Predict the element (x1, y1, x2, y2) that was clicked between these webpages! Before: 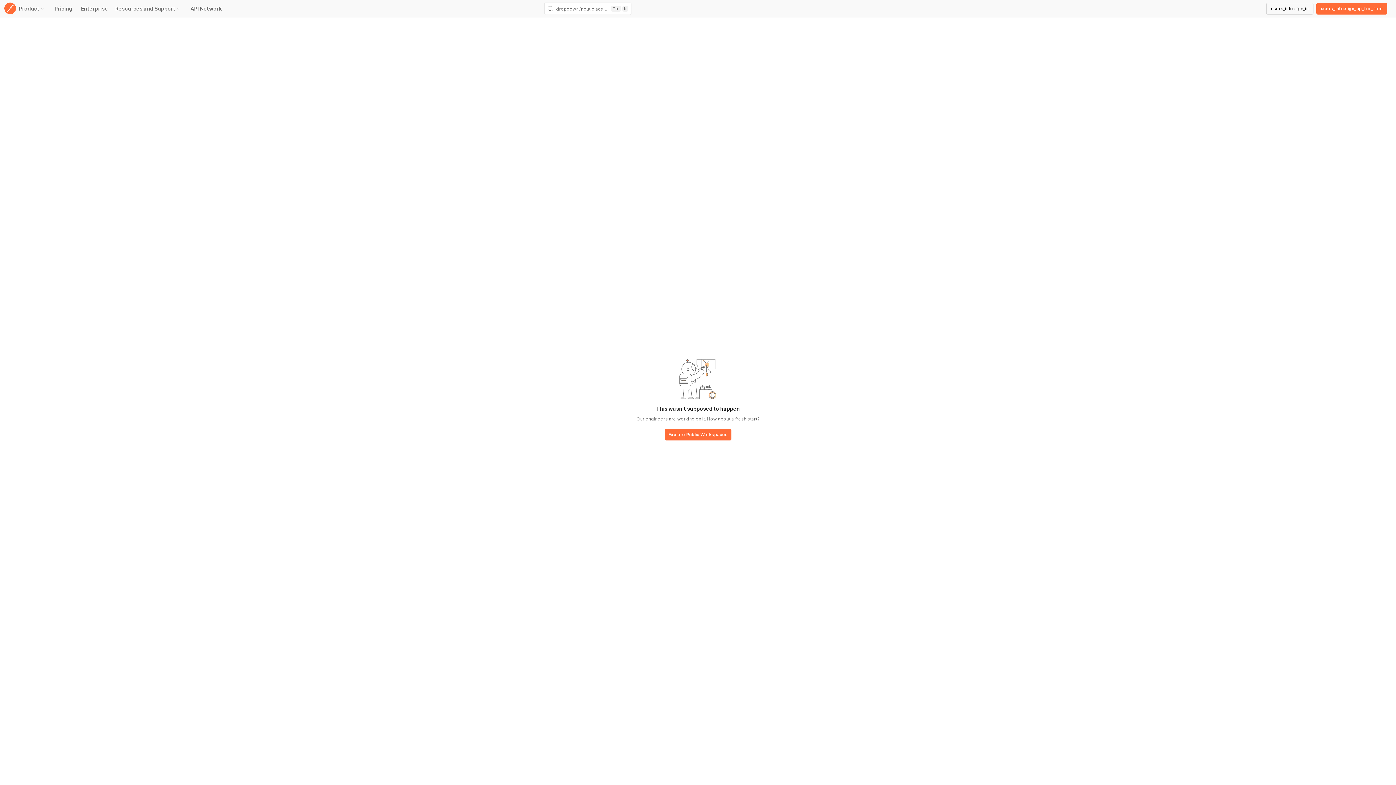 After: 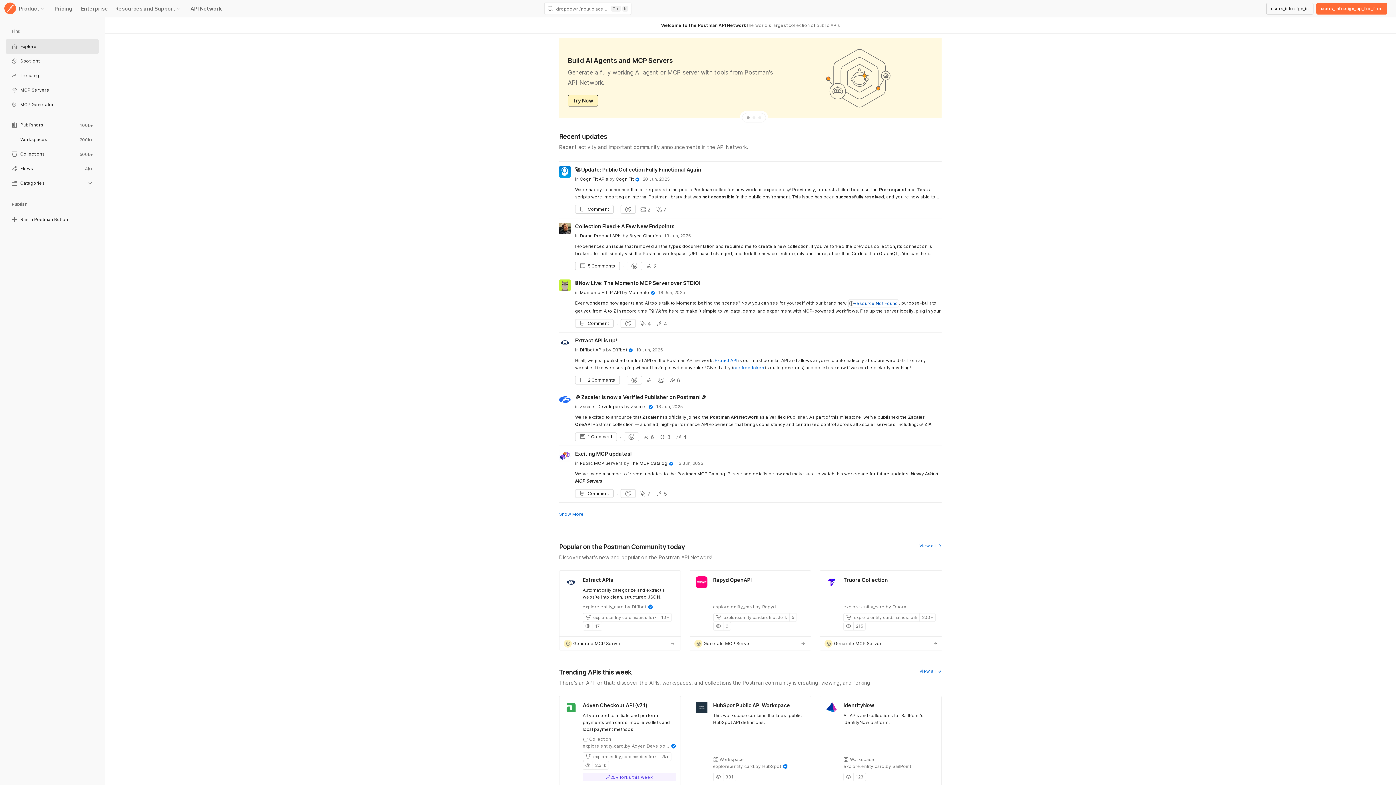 Action: bbox: (664, 429, 731, 441) label: base-button